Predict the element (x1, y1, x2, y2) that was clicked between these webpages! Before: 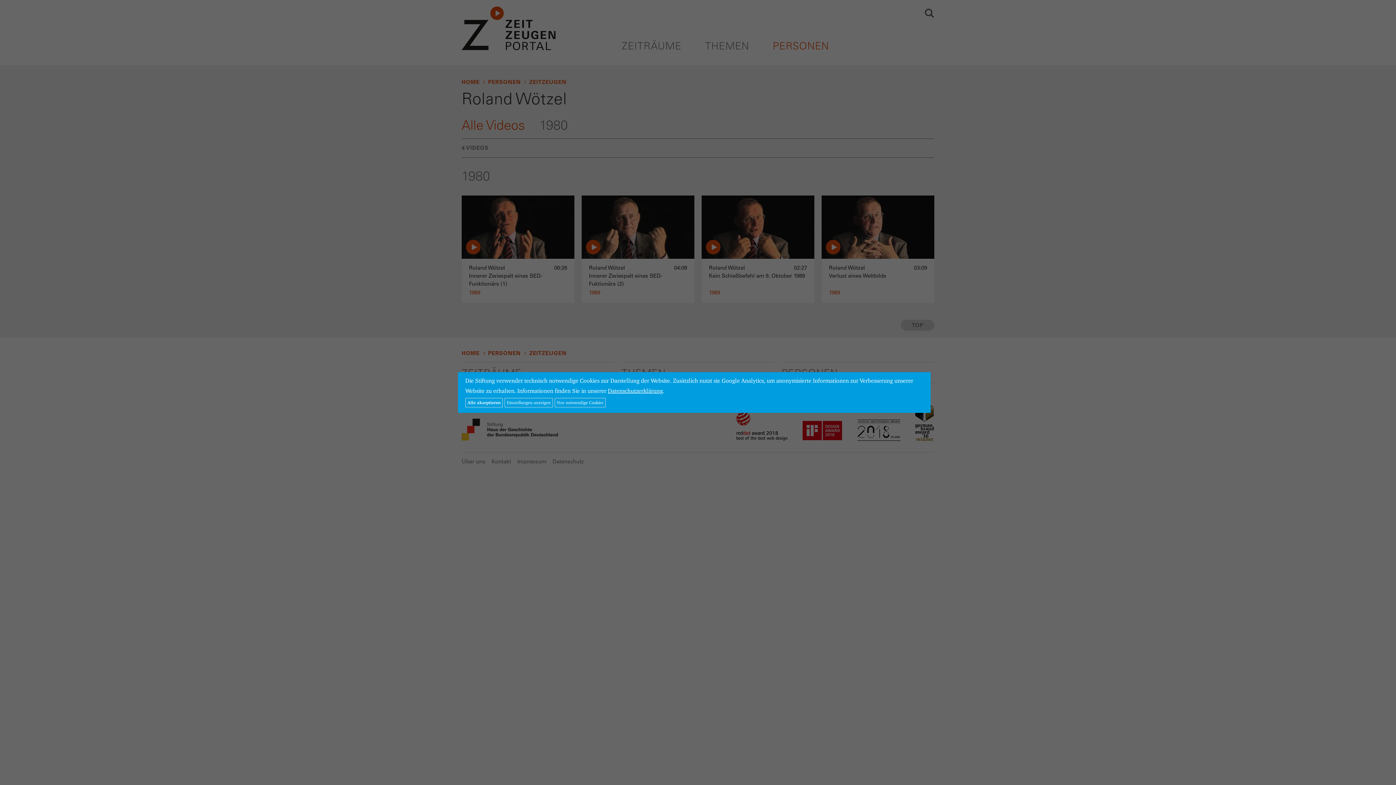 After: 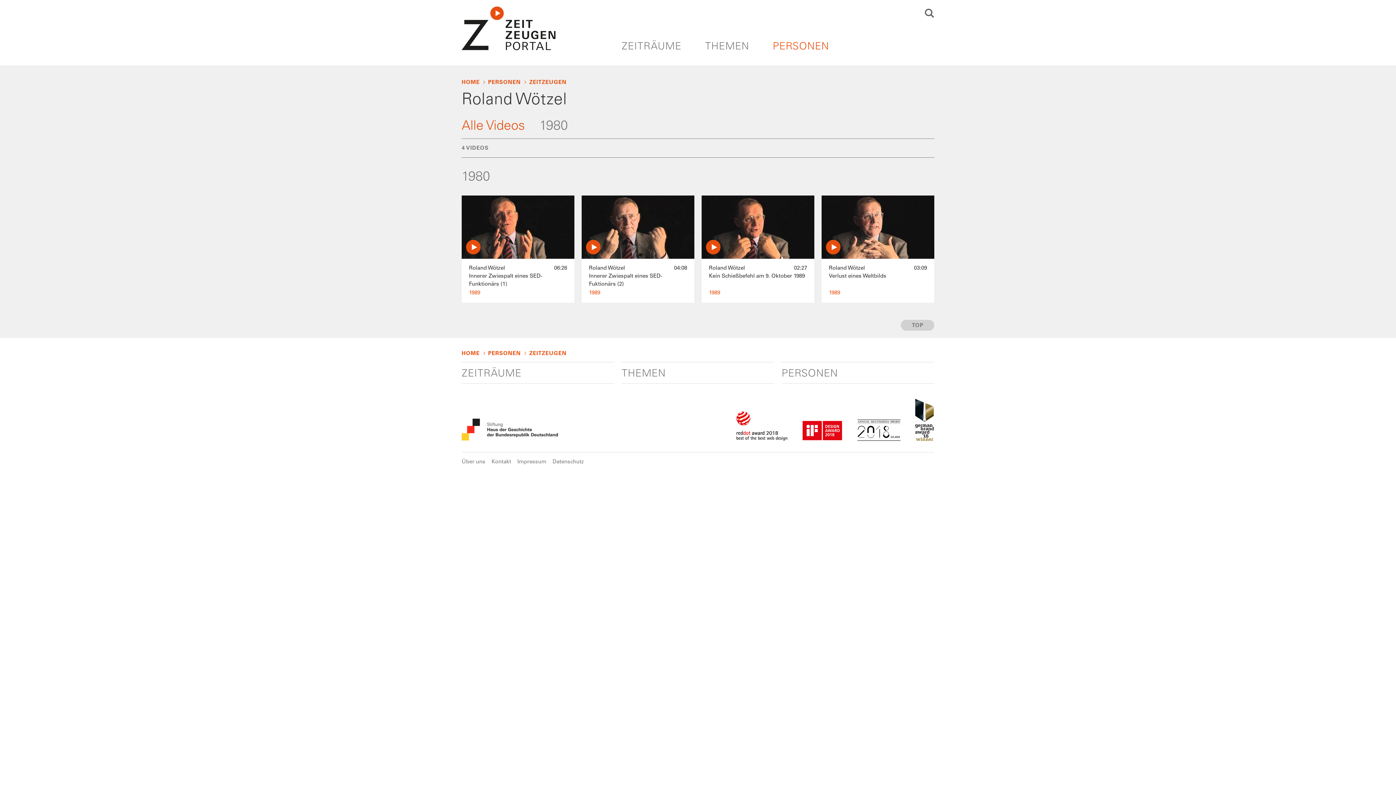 Action: bbox: (465, 398, 502, 407) label: Alle akzeptieren